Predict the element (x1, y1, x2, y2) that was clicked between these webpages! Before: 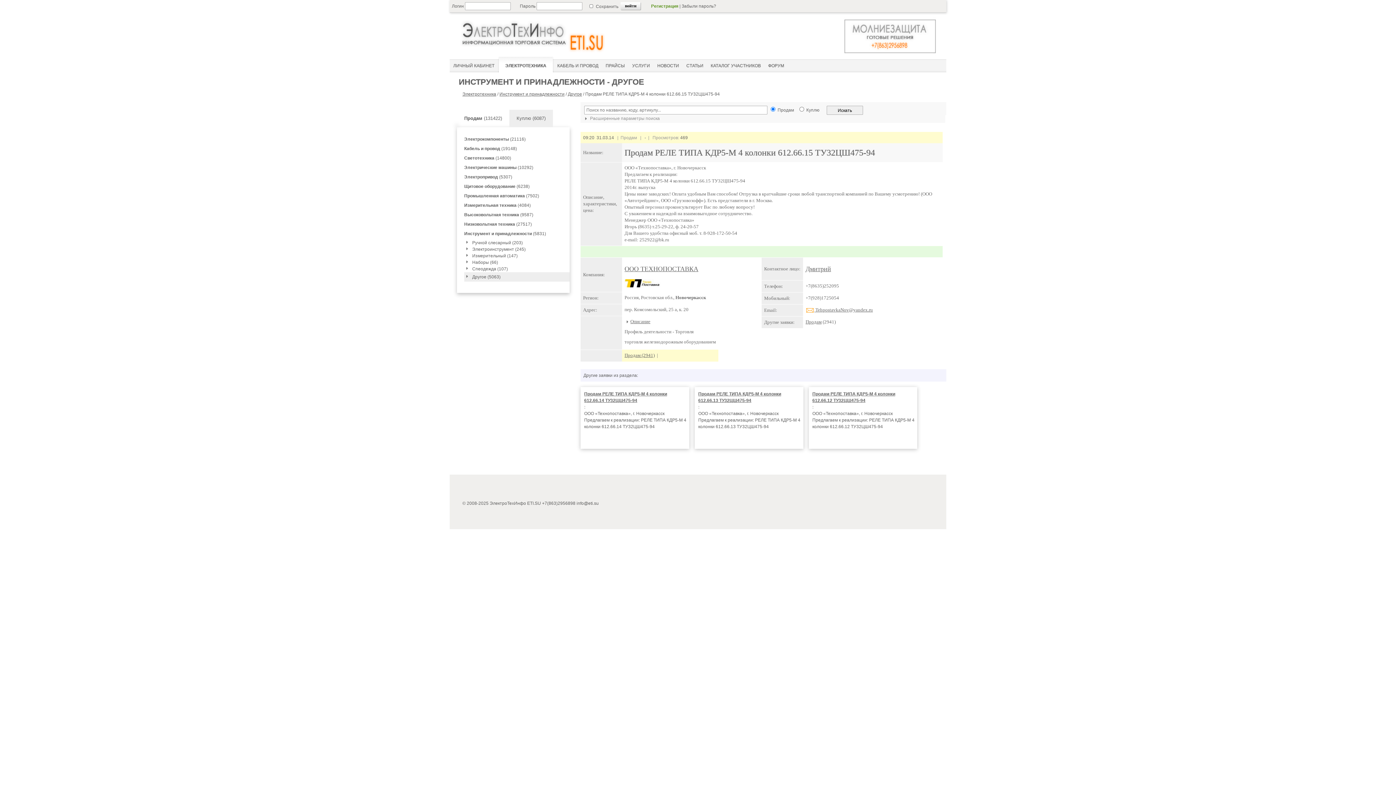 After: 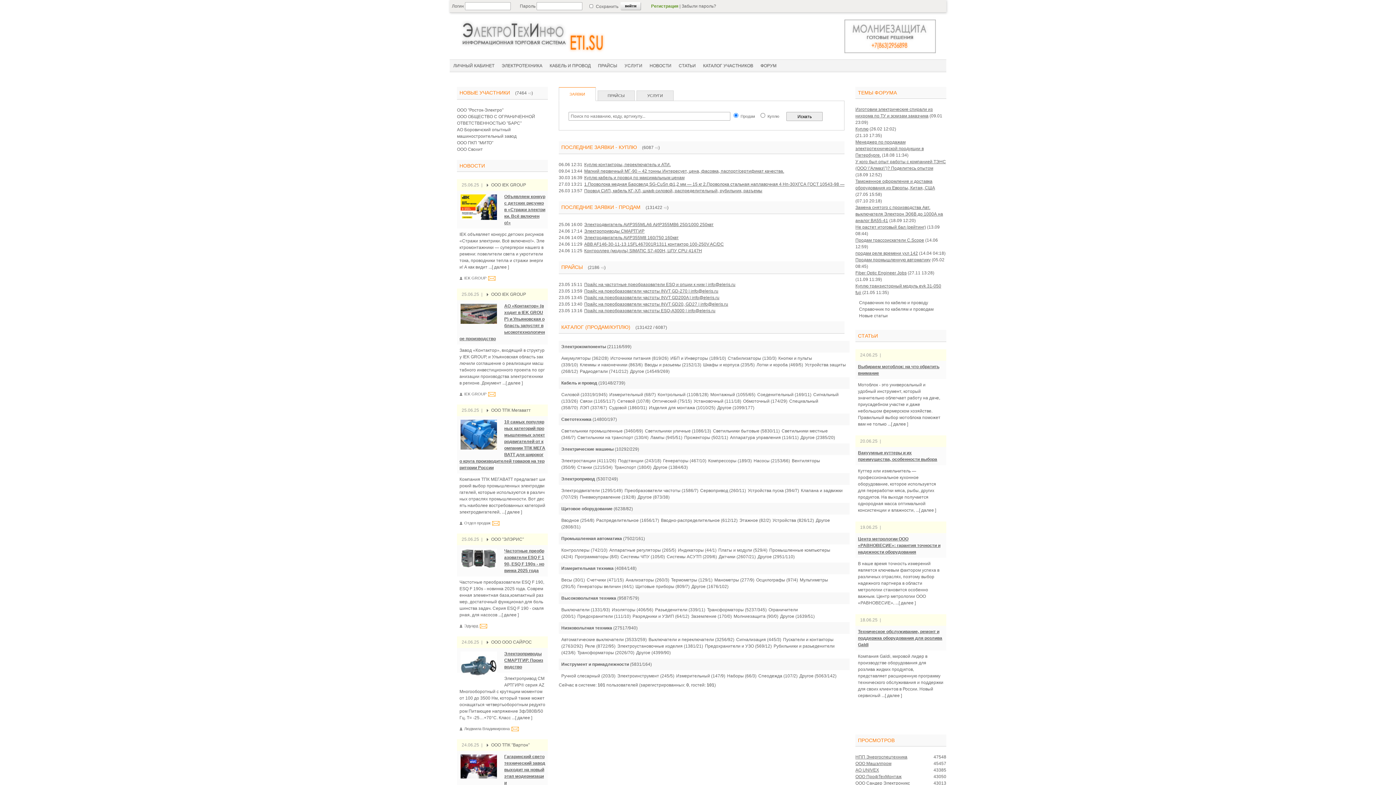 Action: bbox: (449, 50, 613, 56)